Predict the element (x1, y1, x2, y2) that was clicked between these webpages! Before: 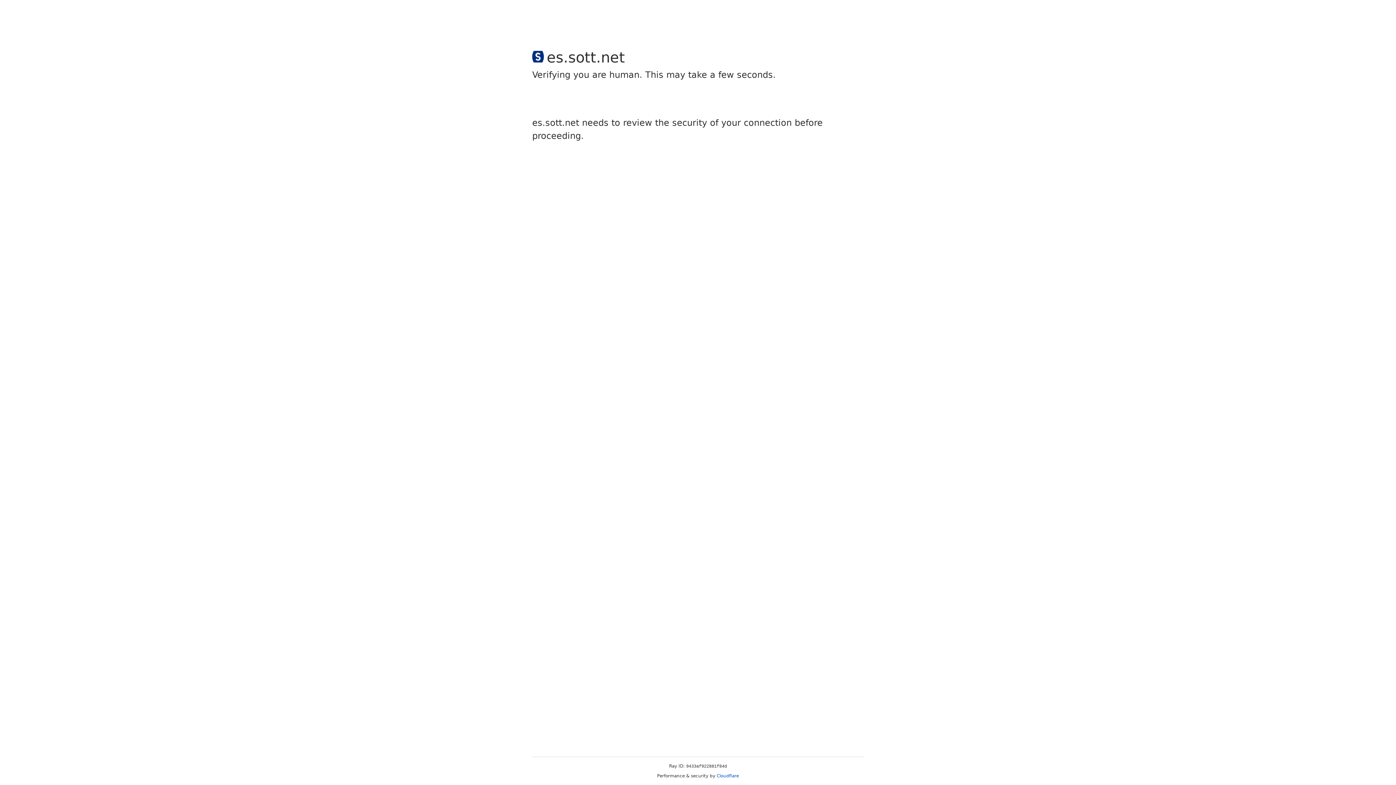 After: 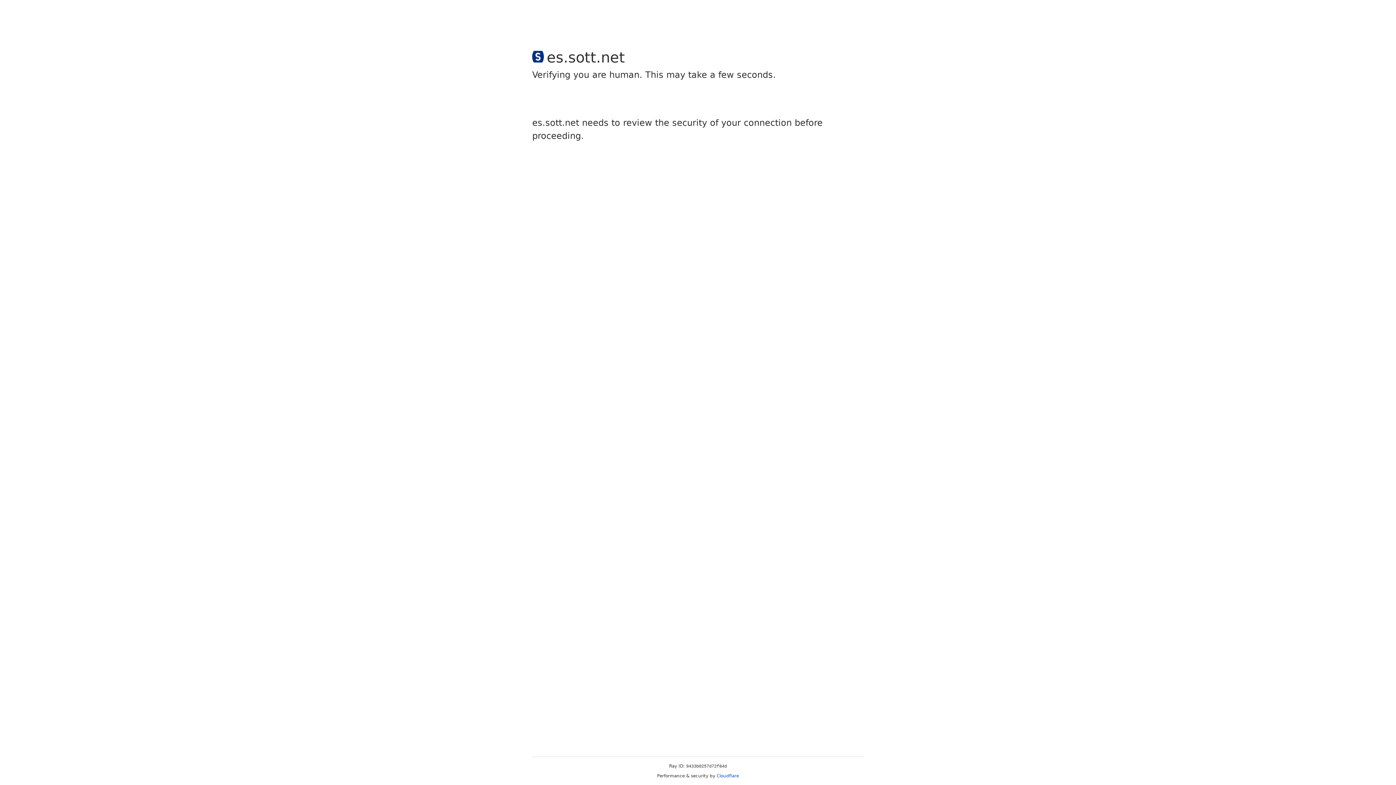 Action: label: Cloudflare bbox: (716, 773, 739, 778)